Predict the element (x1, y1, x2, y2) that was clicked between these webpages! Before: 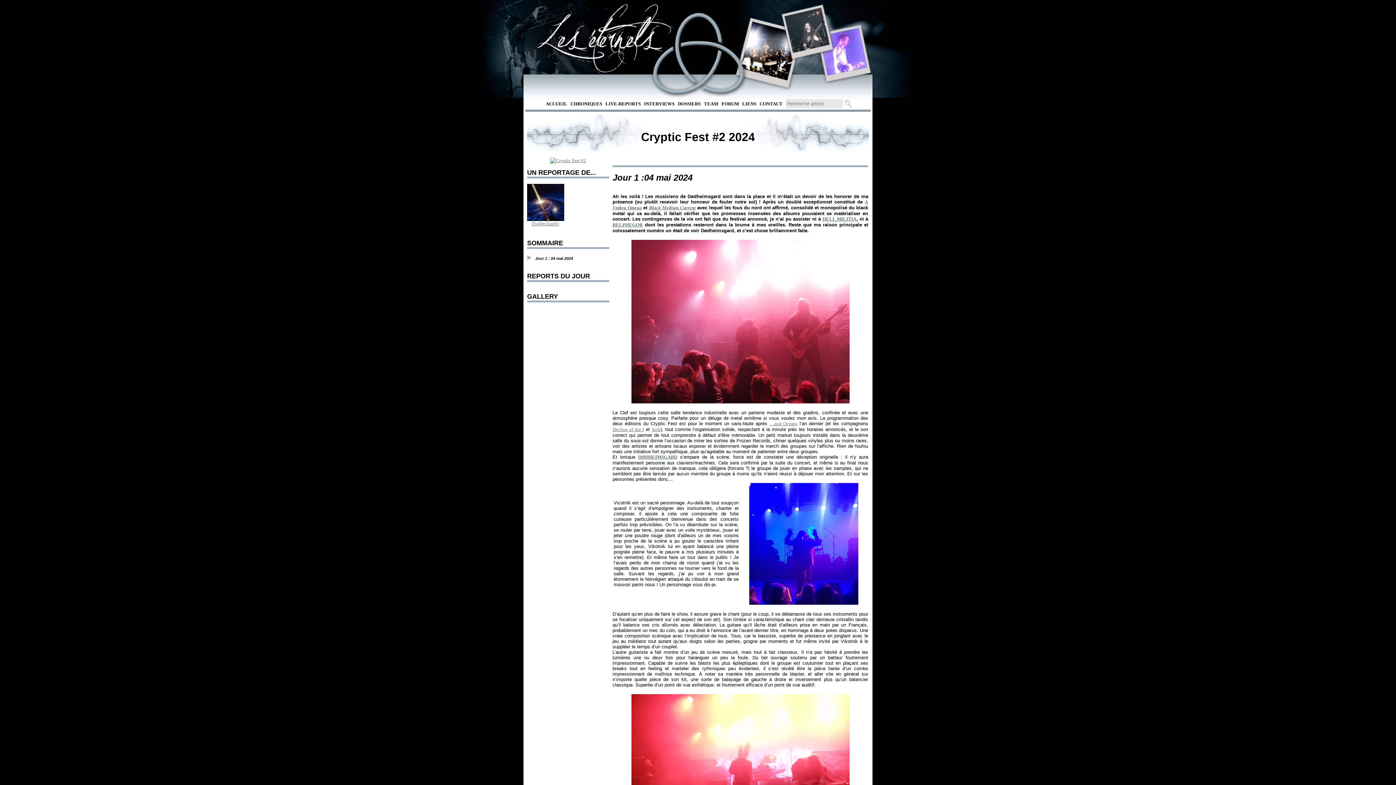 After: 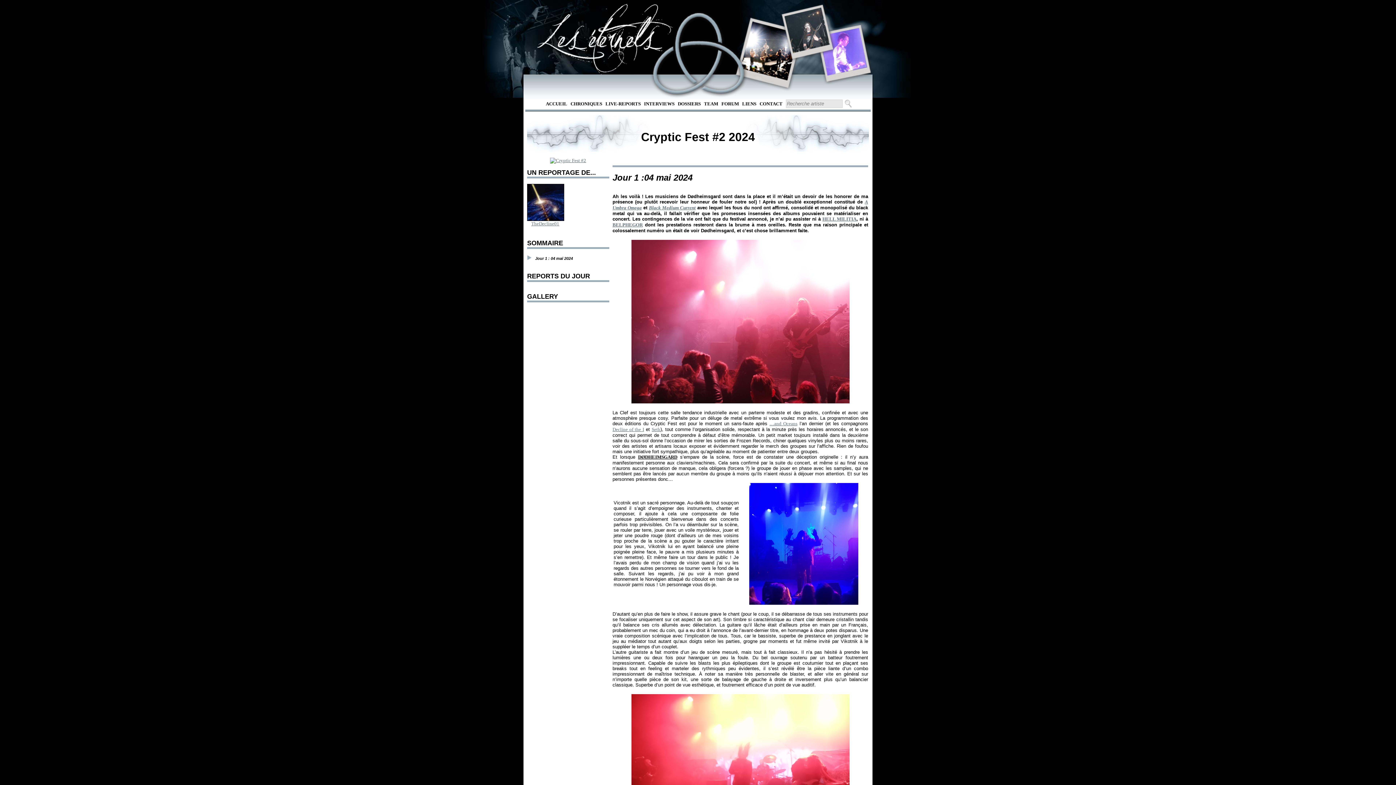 Action: bbox: (638, 454, 677, 460) label: DØDHEIMSGARD